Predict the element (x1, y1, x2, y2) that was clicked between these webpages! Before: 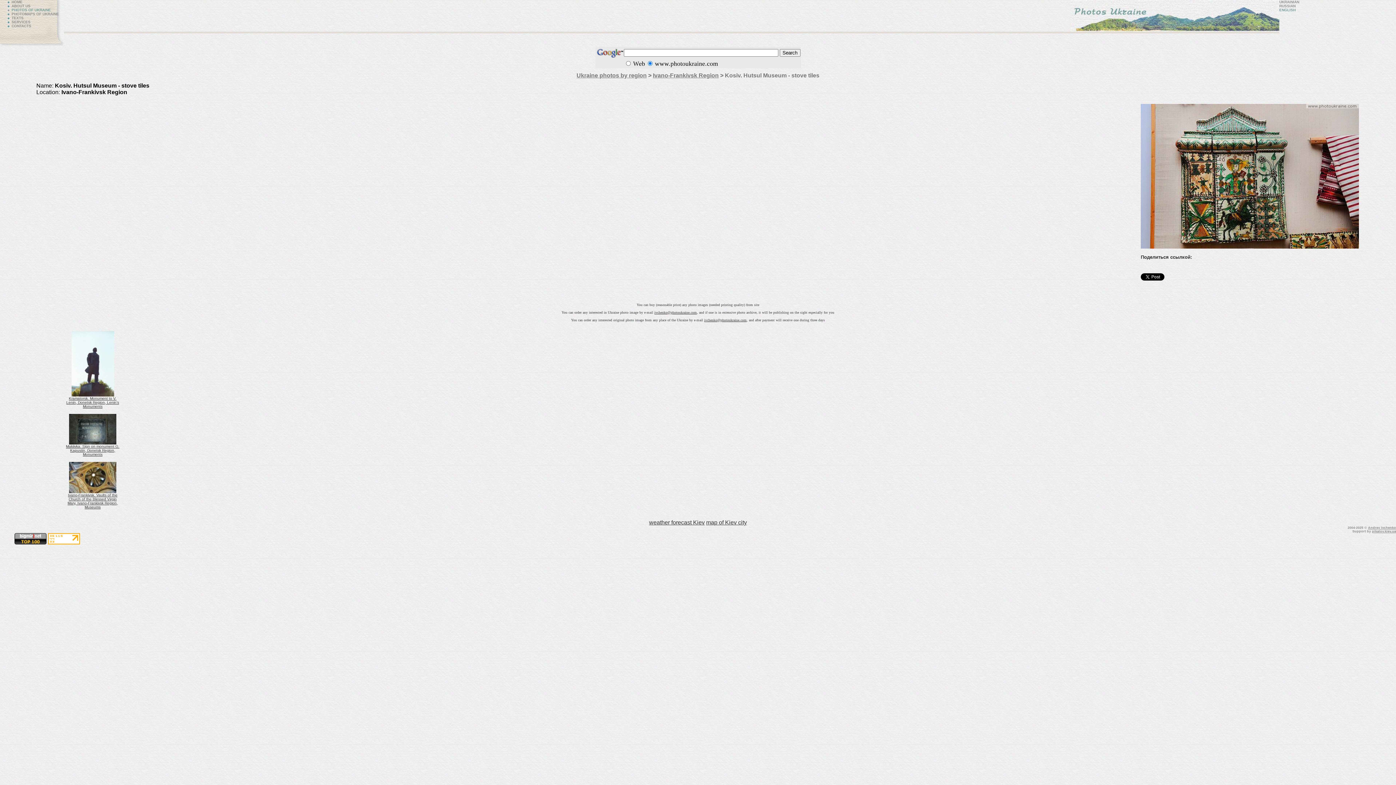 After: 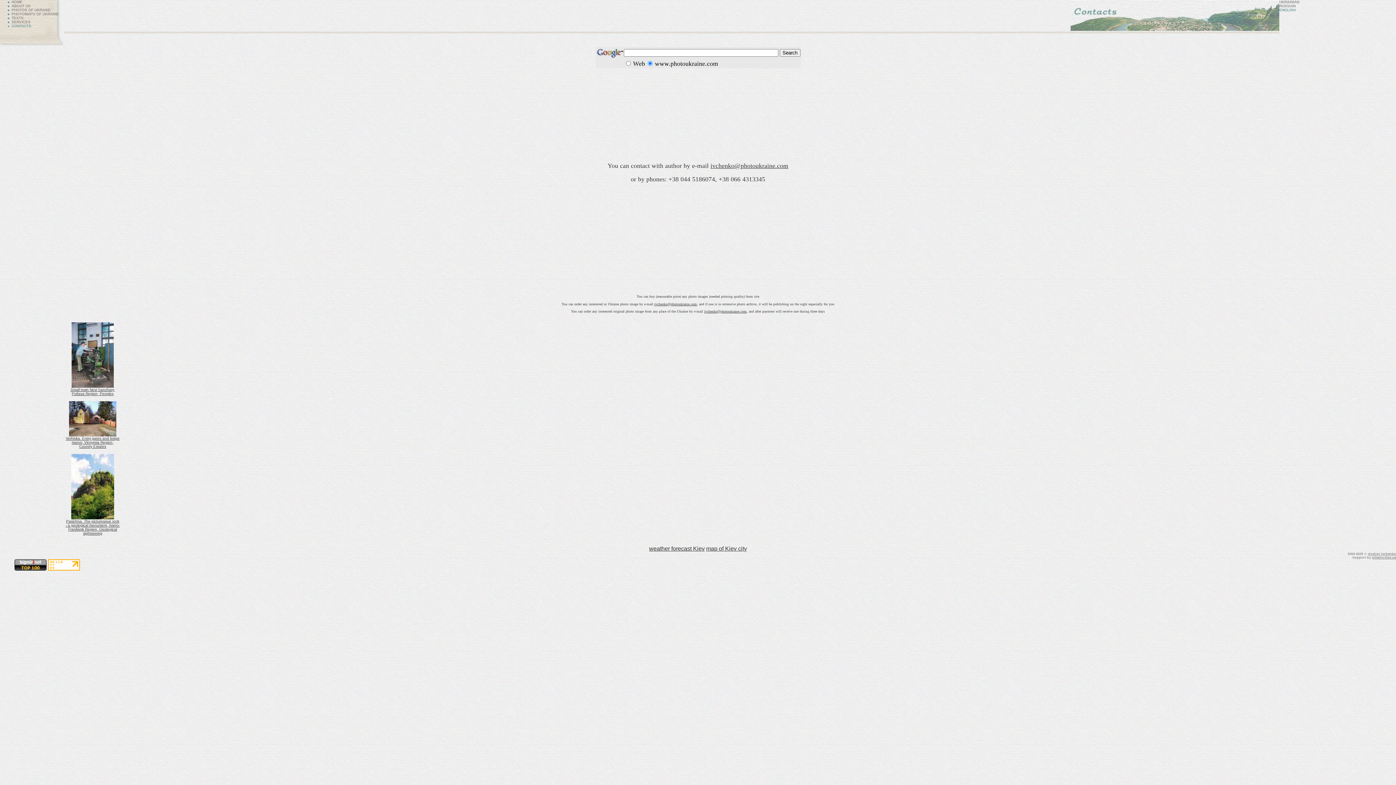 Action: bbox: (5, 24, 31, 28) label: CONTACTS